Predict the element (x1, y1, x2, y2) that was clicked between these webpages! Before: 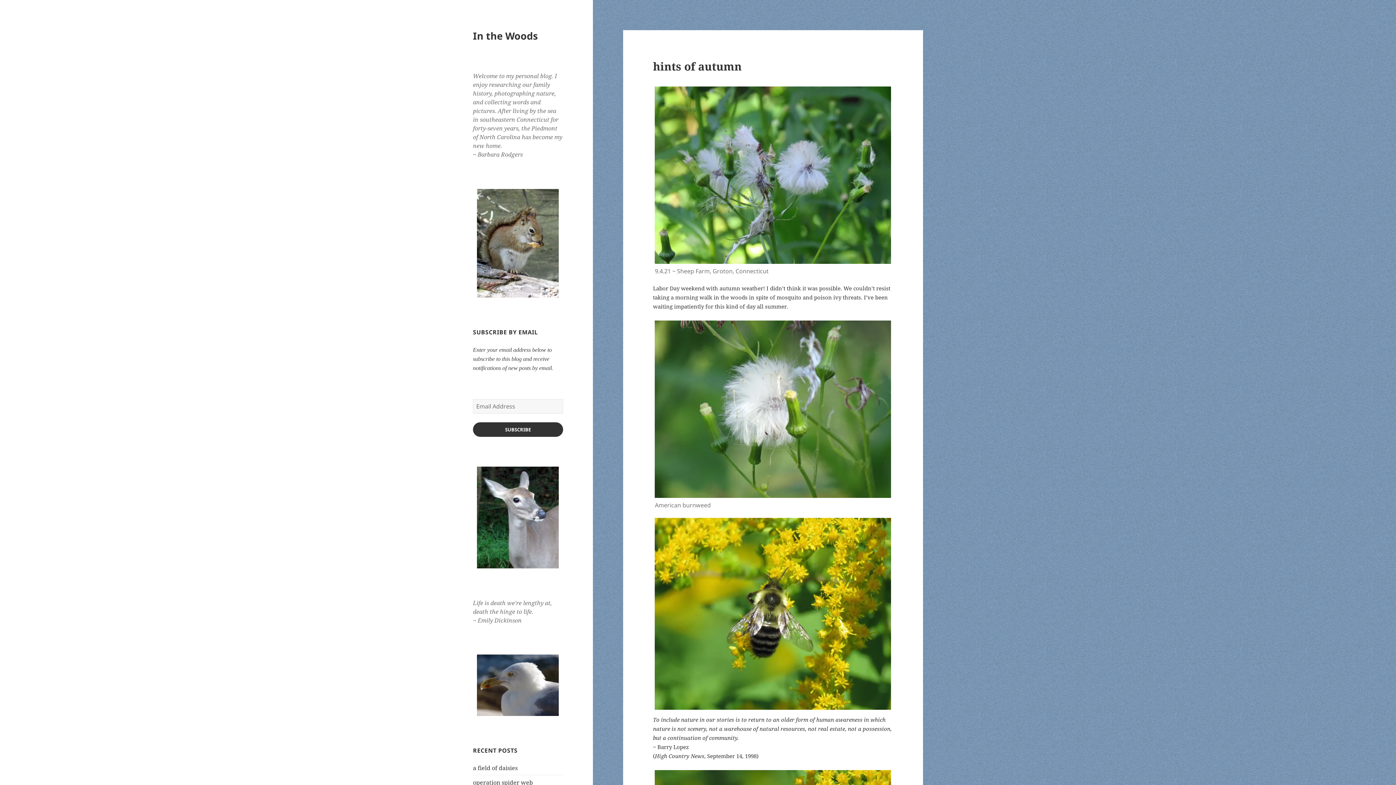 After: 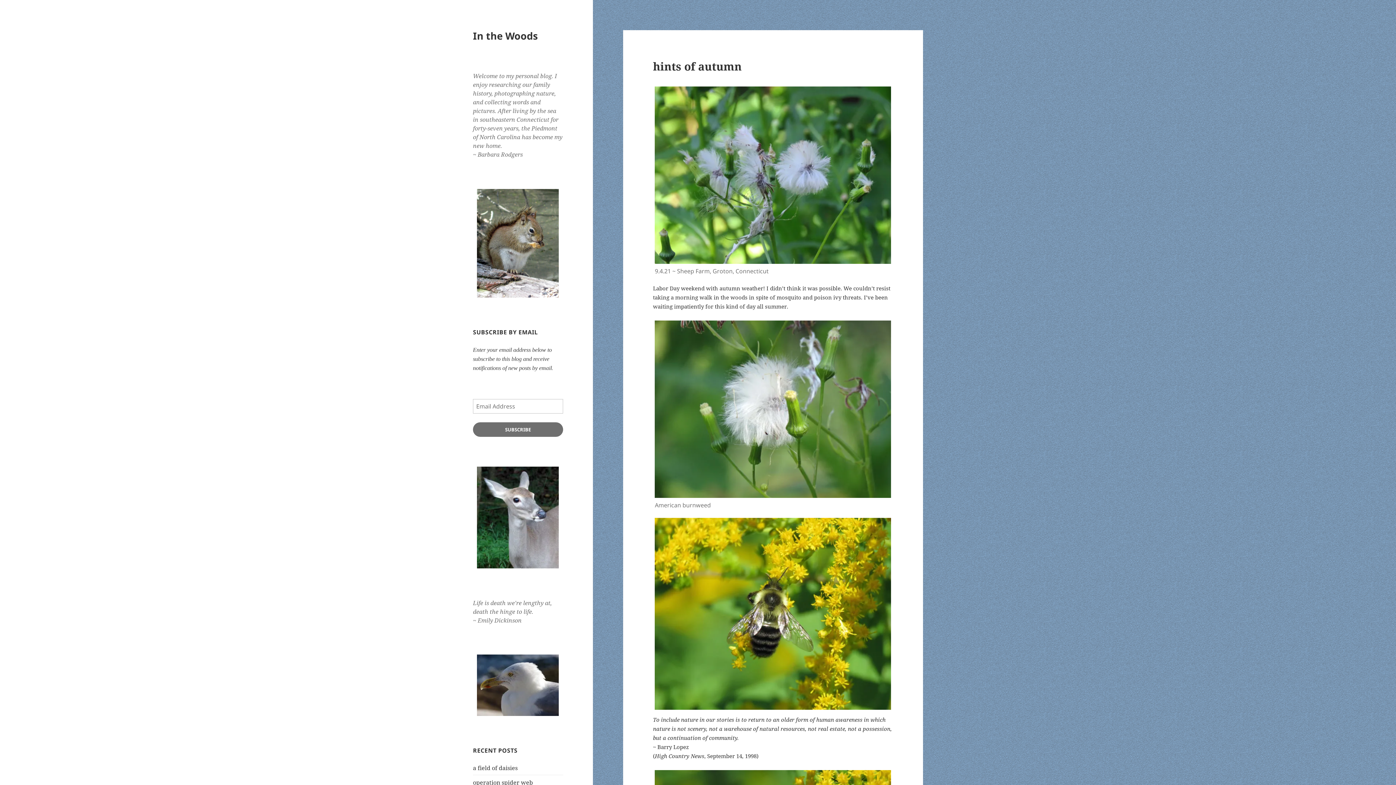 Action: label: SUBSCRIBE bbox: (473, 422, 563, 437)